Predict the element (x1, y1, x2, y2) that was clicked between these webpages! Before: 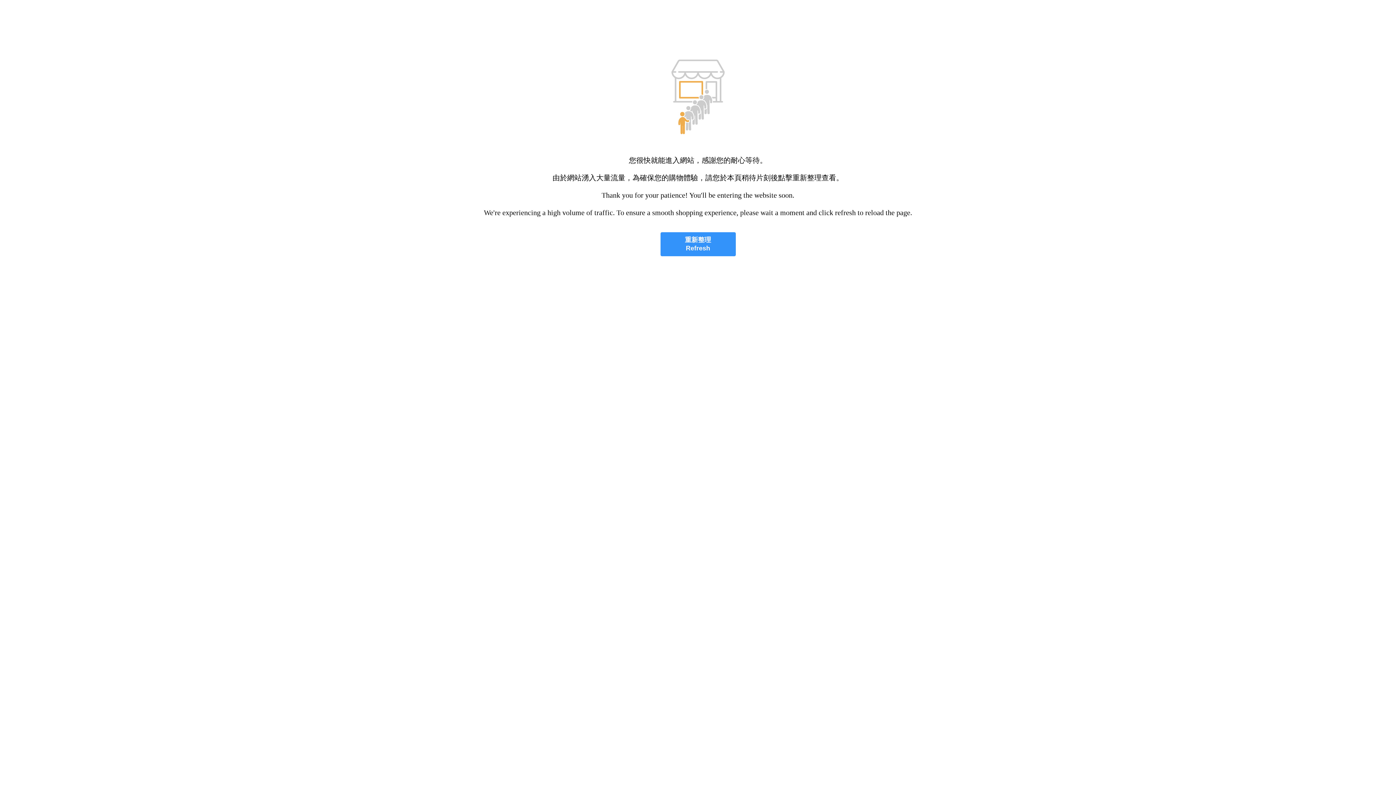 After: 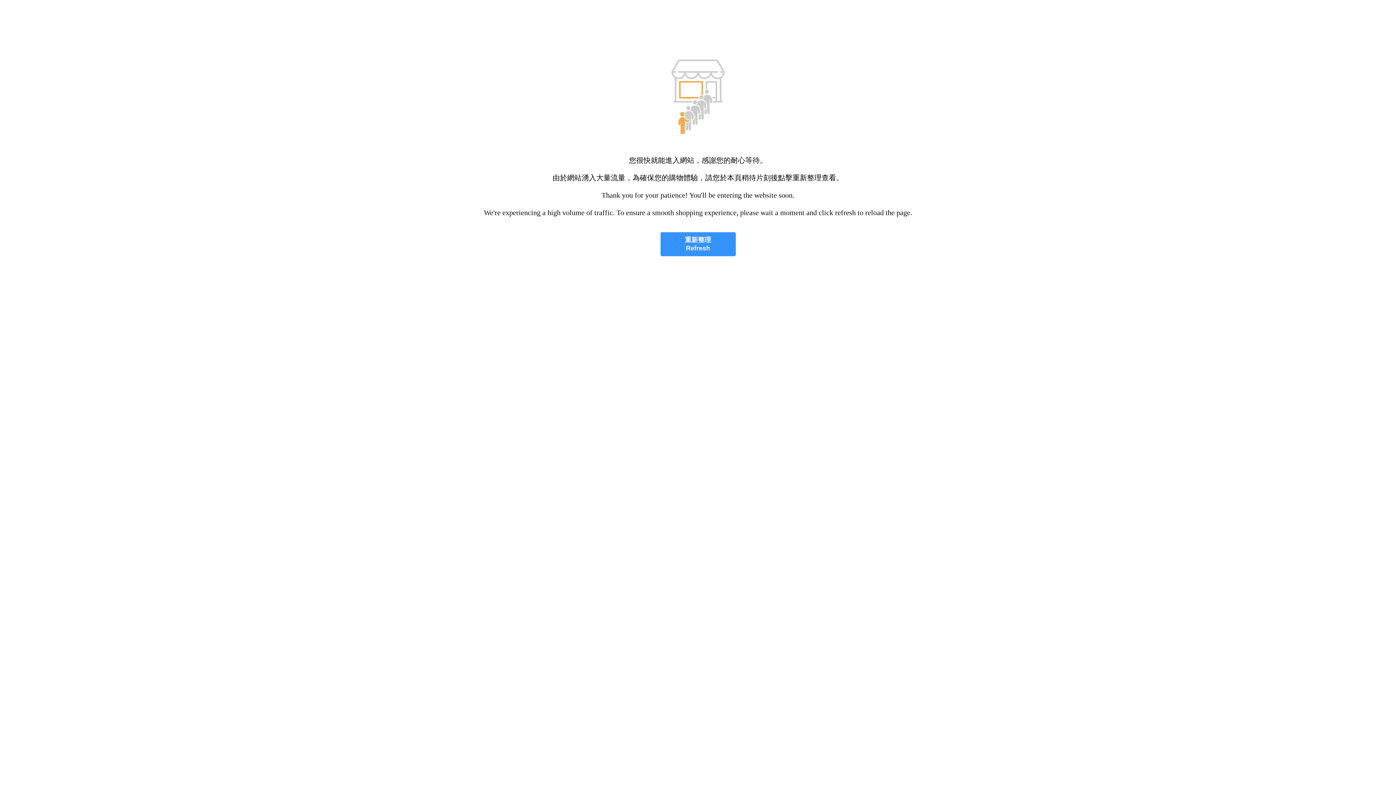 Action: label: 重新整理
Refresh bbox: (660, 232, 735, 256)